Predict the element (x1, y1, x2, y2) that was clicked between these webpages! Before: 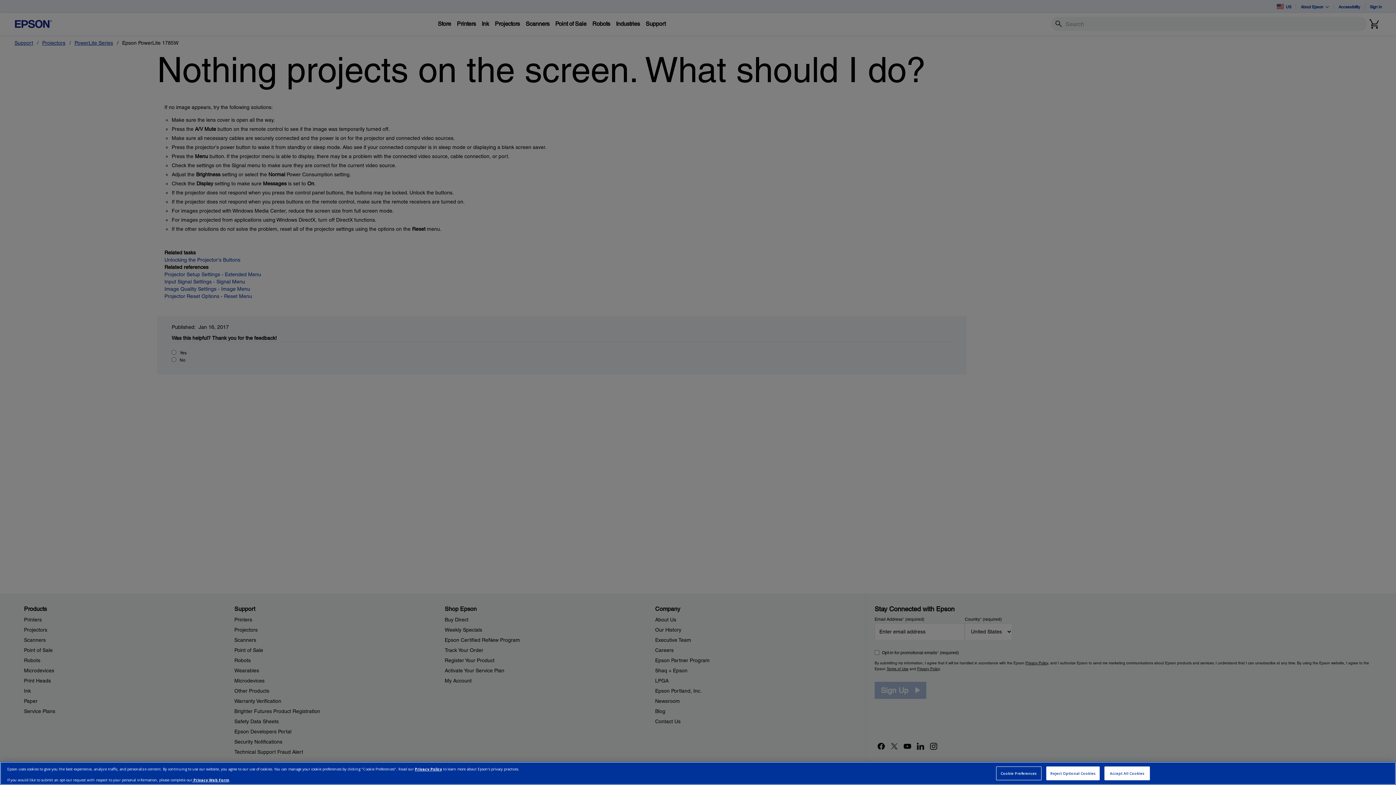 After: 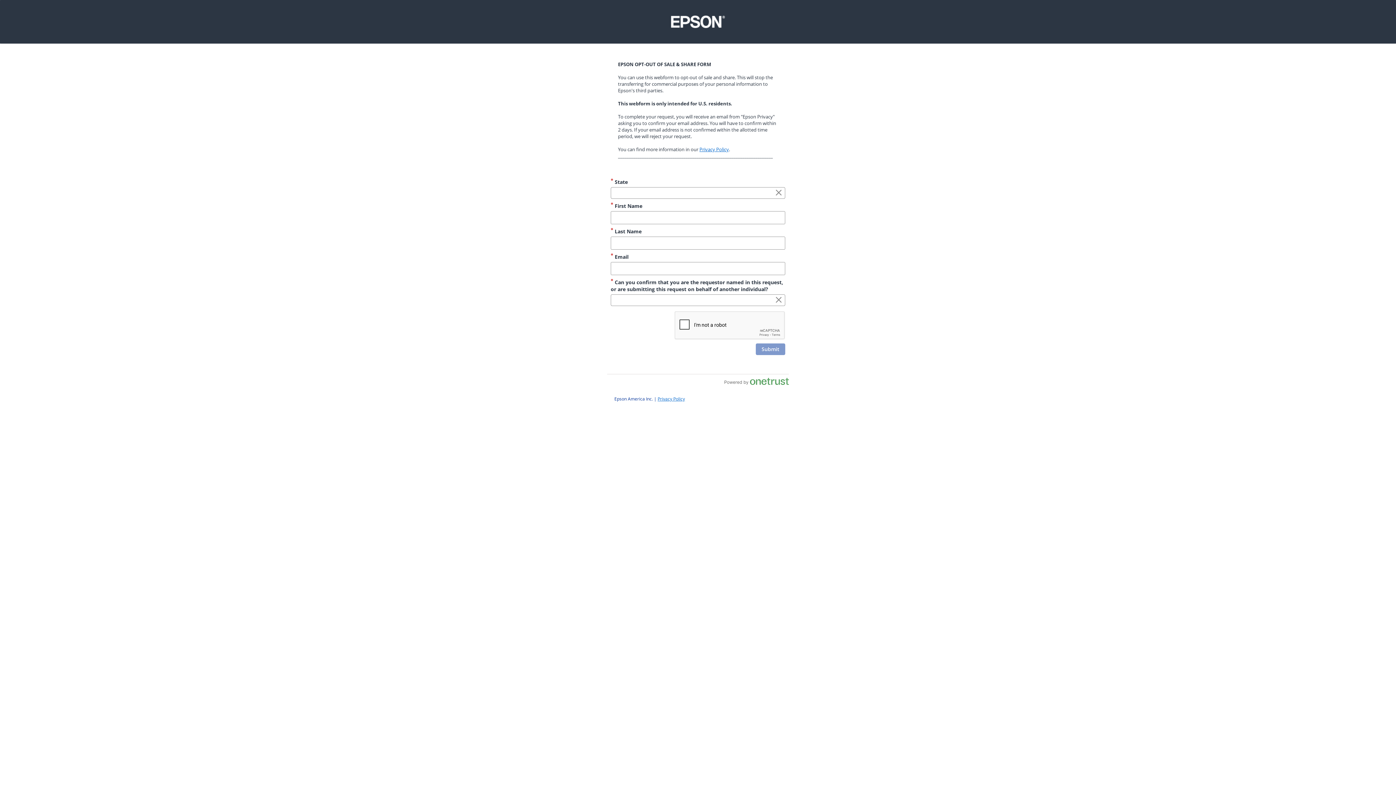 Action: label:  Privacy Web Form bbox: (192, 777, 229, 782)